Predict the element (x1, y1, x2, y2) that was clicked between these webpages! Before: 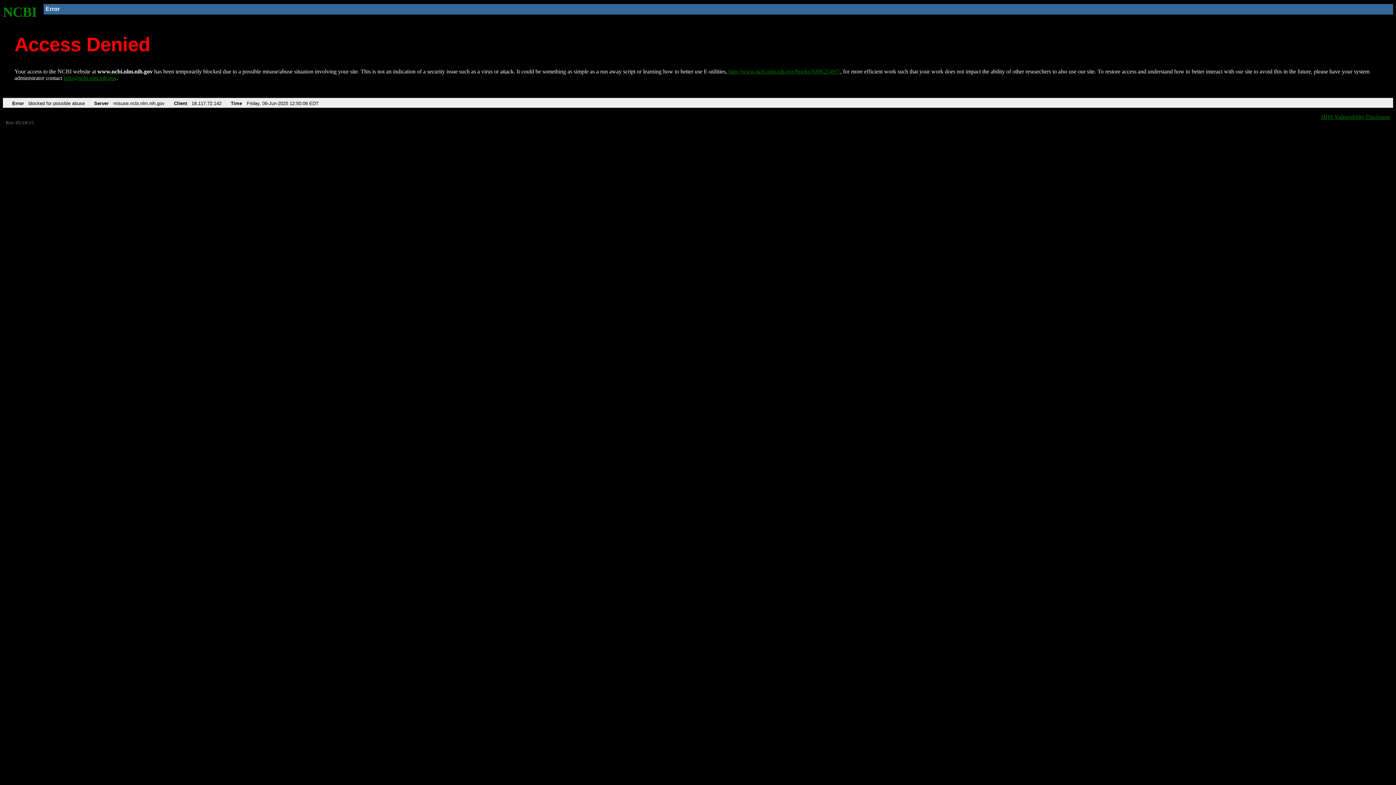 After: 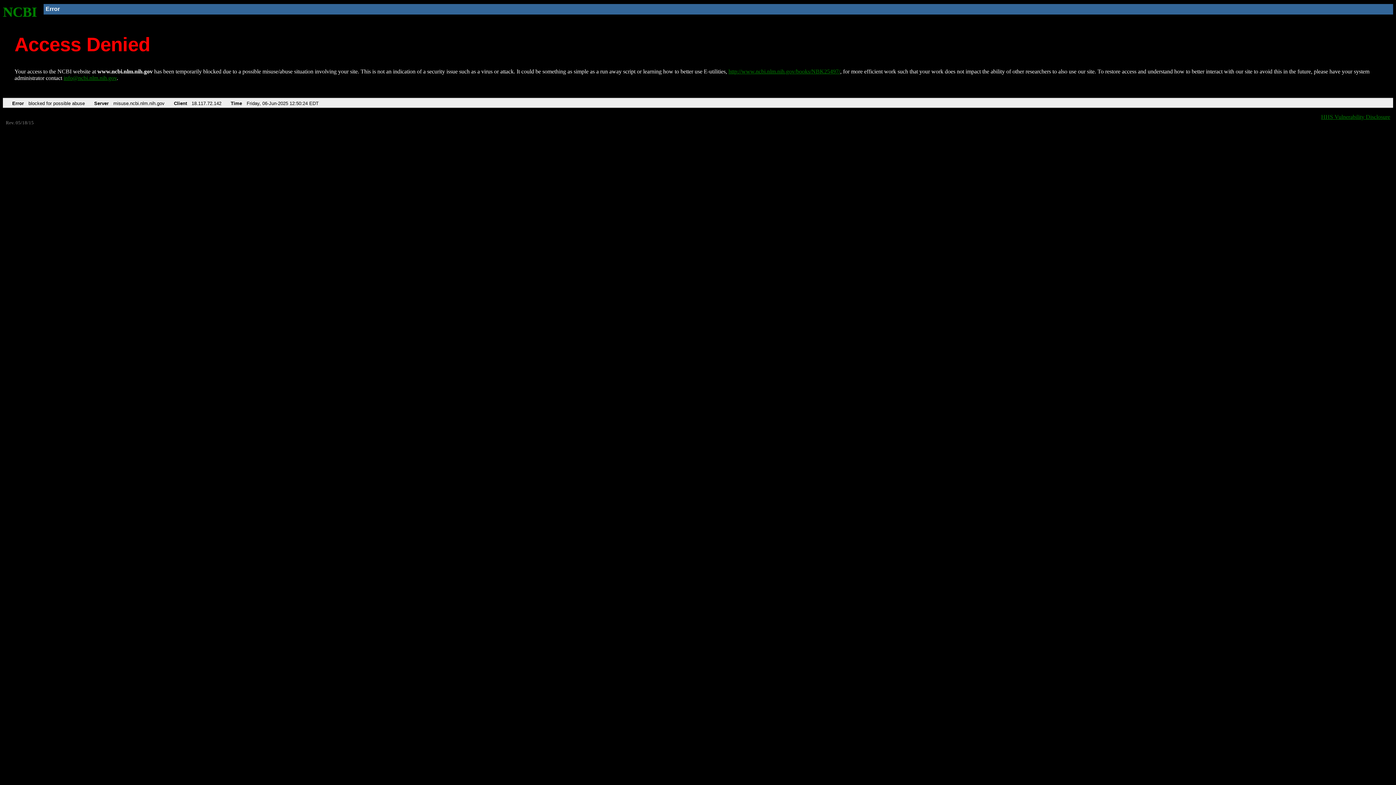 Action: bbox: (2, 4, 37, 19) label: NCBI